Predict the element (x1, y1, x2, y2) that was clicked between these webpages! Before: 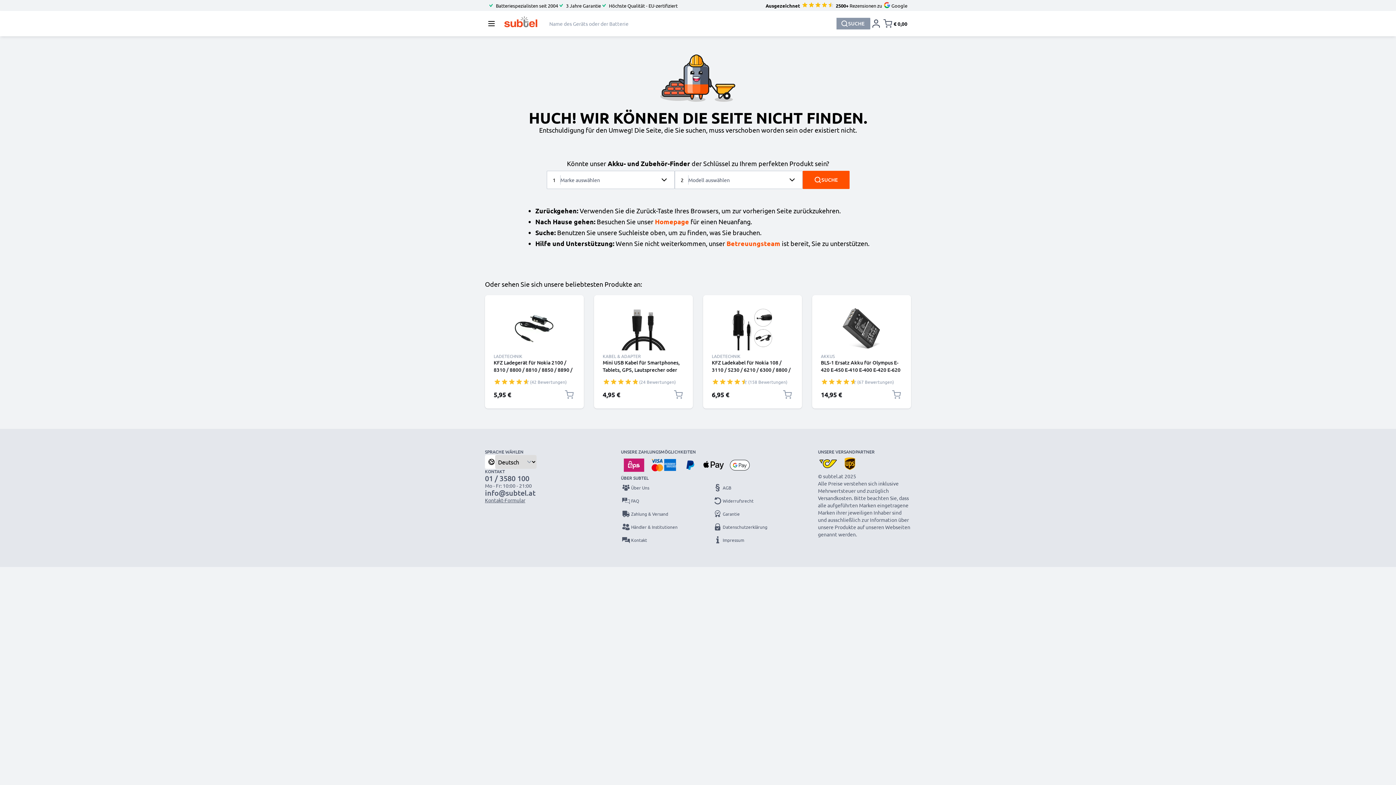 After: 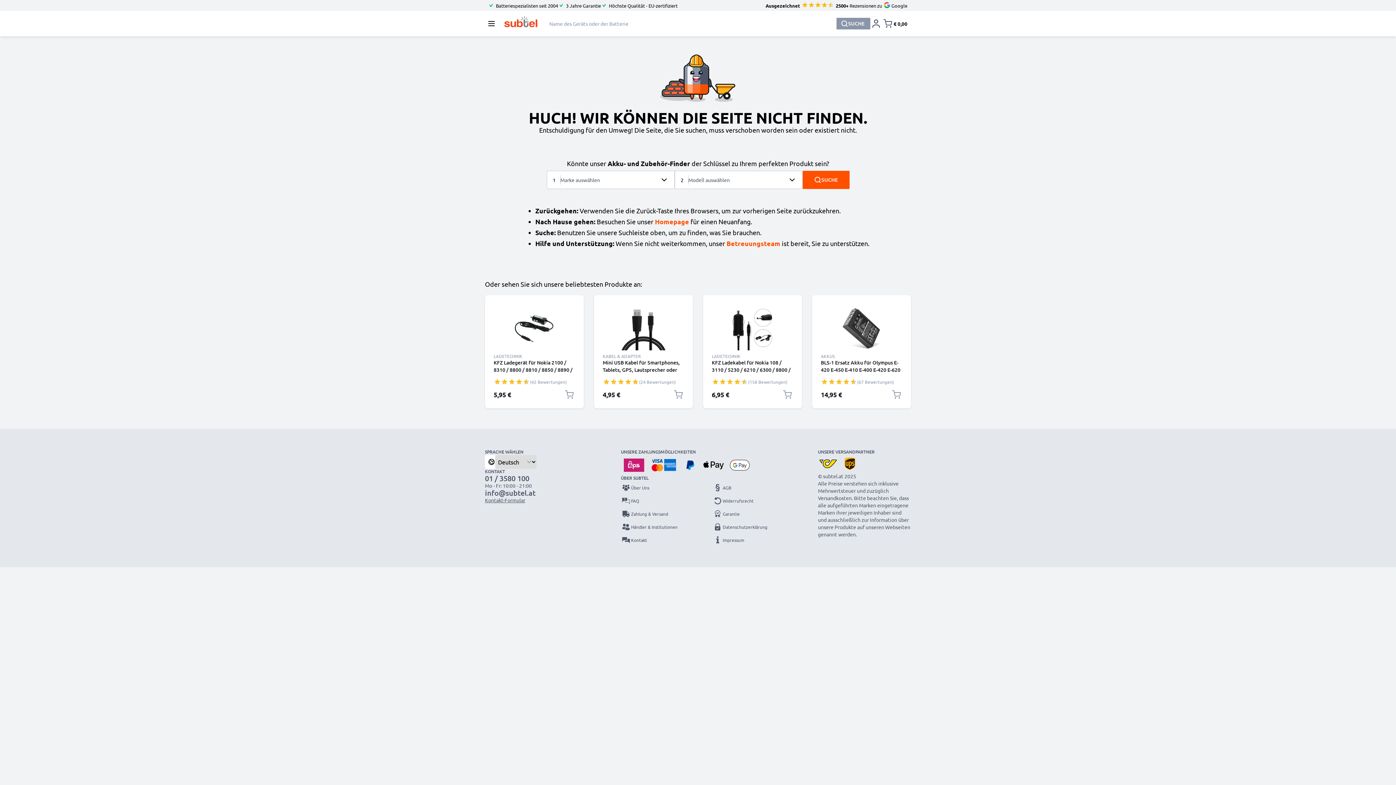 Action: label: In den Warenkorb BLS-1 Ersatz Akku für Olympus E-420 E-450 E-410 E-400 E-420 E-620 E-600 Pen E-P3 E-PL1 E-P1 E-P2 - Kamera Ersatzakku BLS-1 - Kameraakku 900mAh, Batterie bbox: (890, 386, 902, 402)